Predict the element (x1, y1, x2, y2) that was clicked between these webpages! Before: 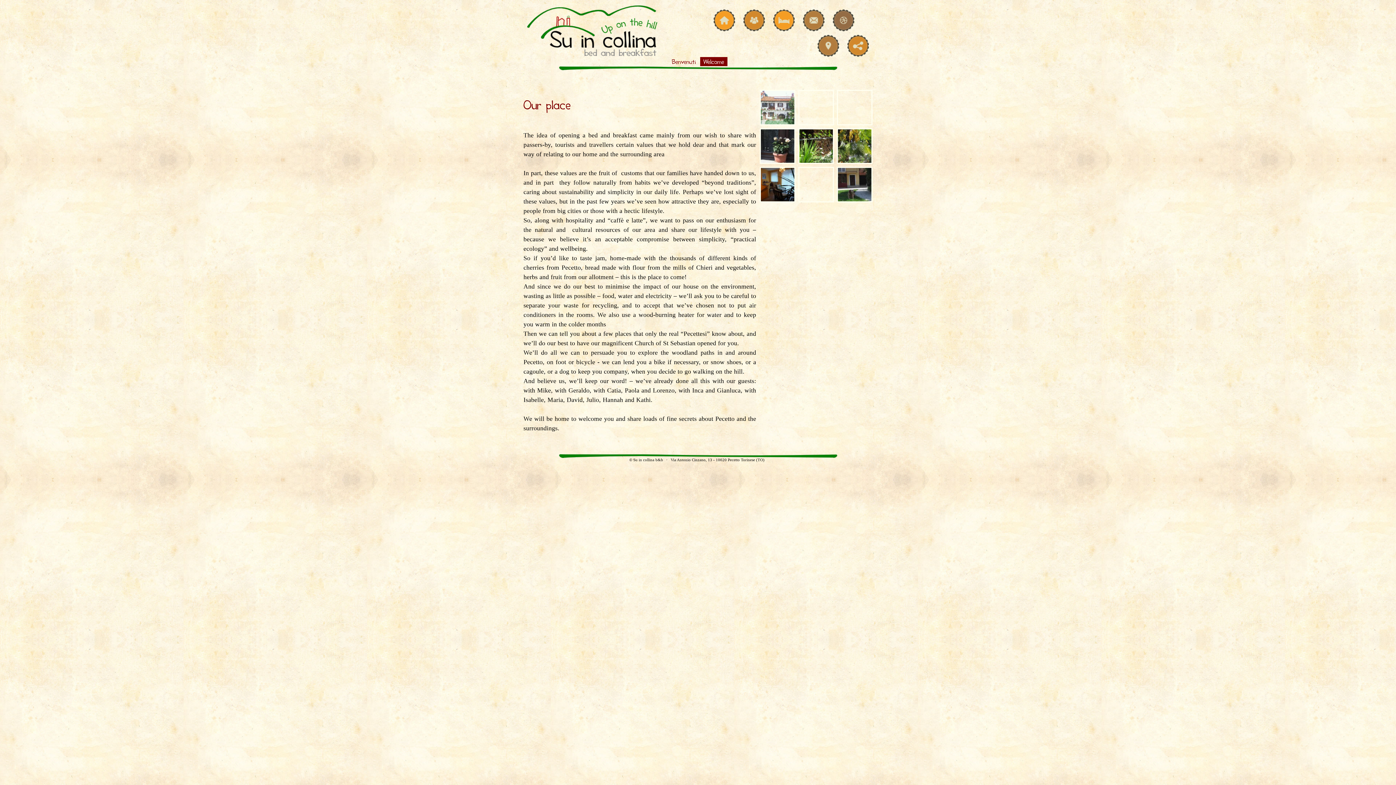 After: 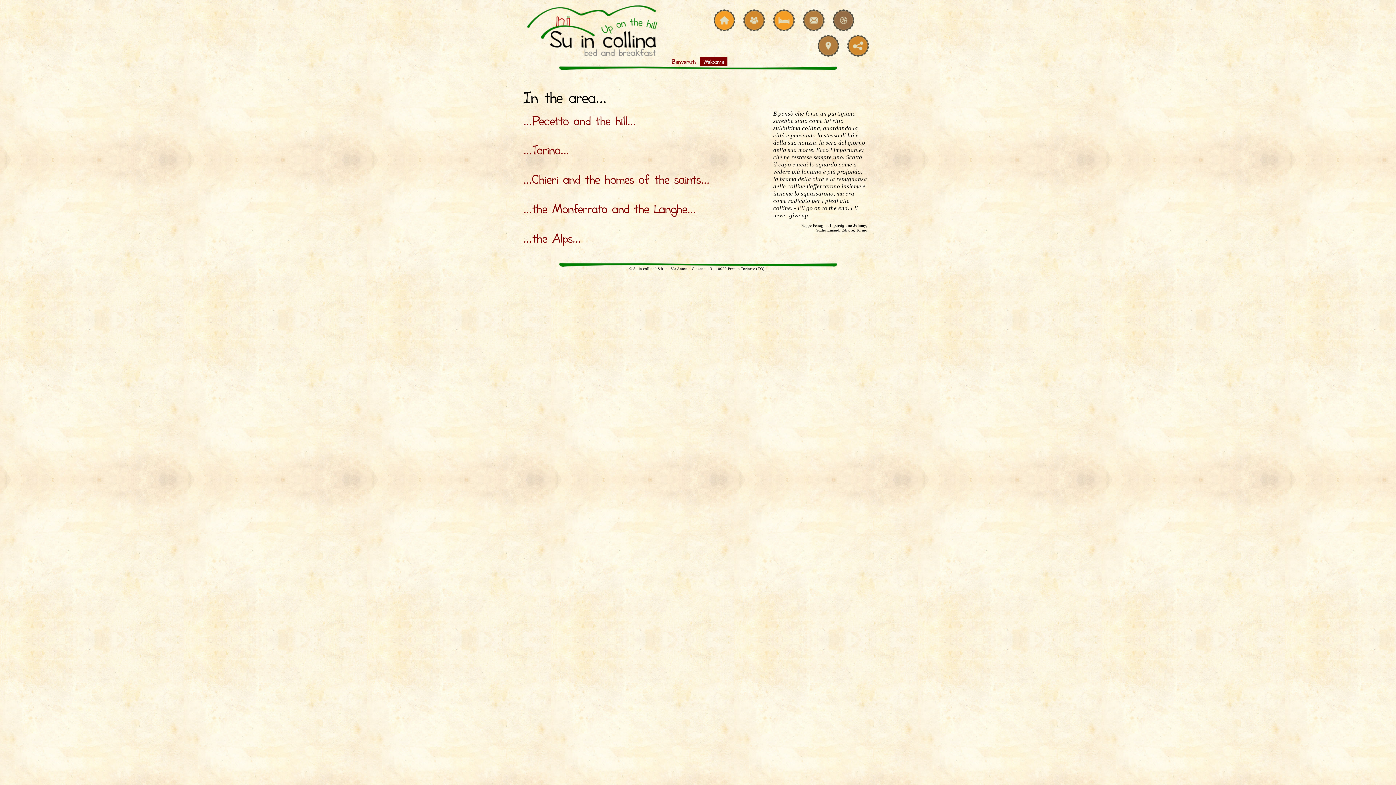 Action: bbox: (829, 16, 858, 23)